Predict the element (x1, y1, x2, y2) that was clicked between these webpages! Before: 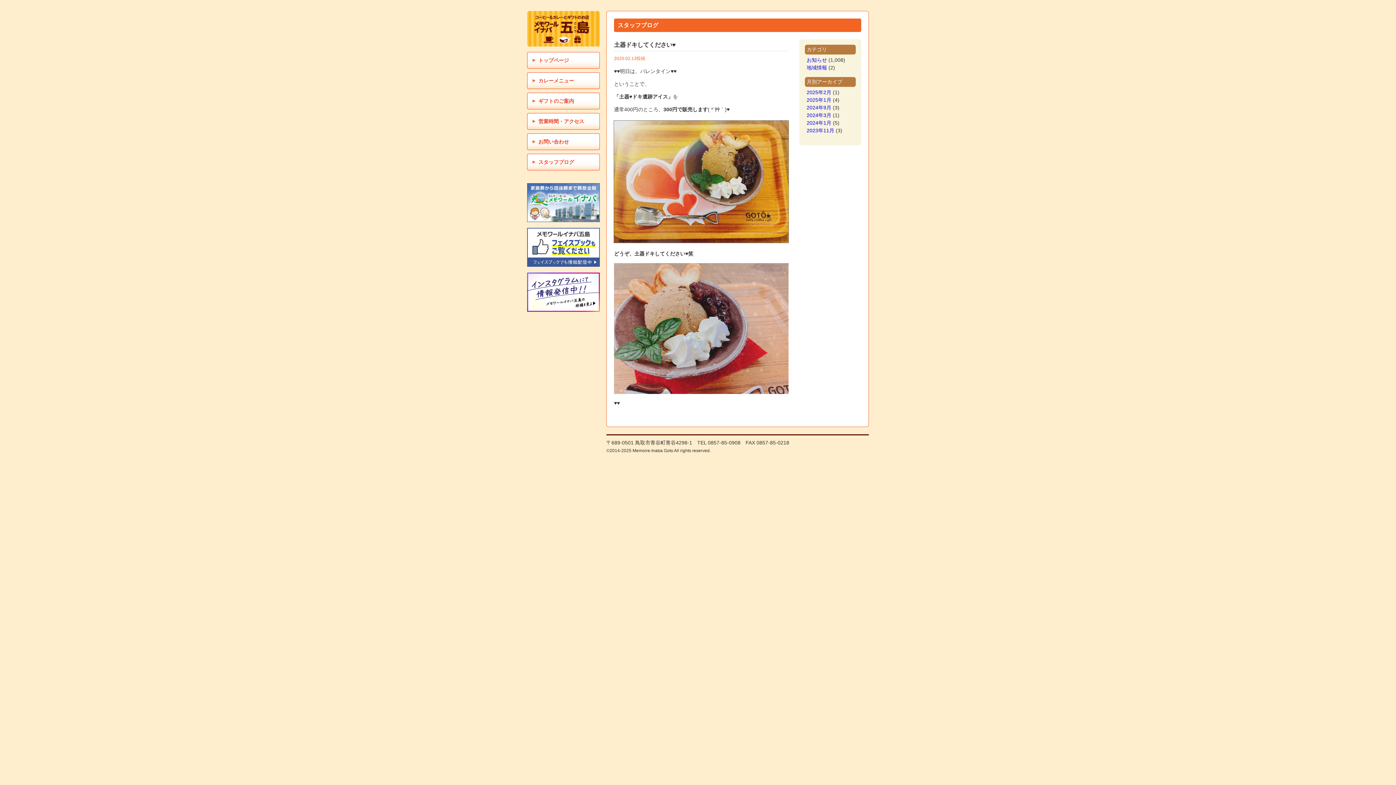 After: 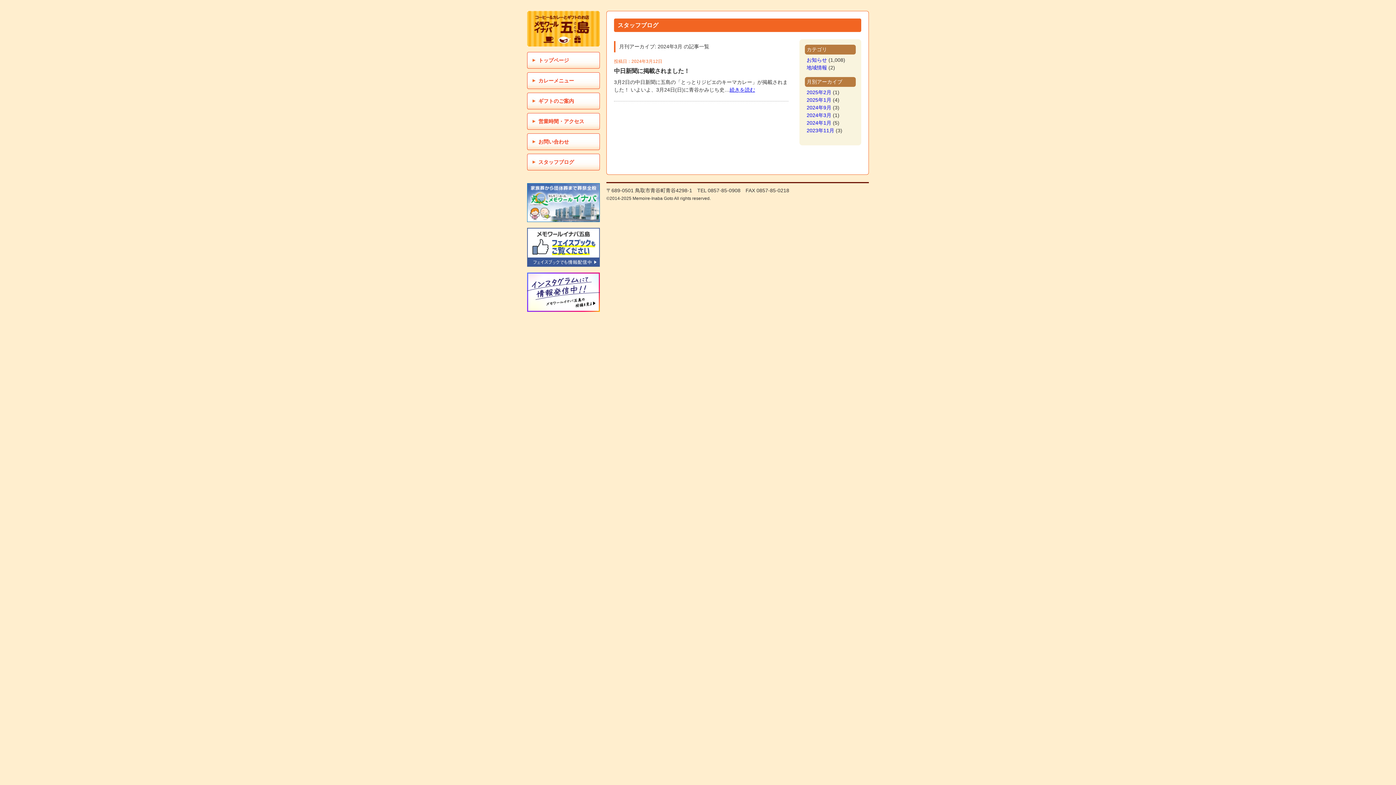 Action: label: 2024年3月 bbox: (806, 112, 831, 118)